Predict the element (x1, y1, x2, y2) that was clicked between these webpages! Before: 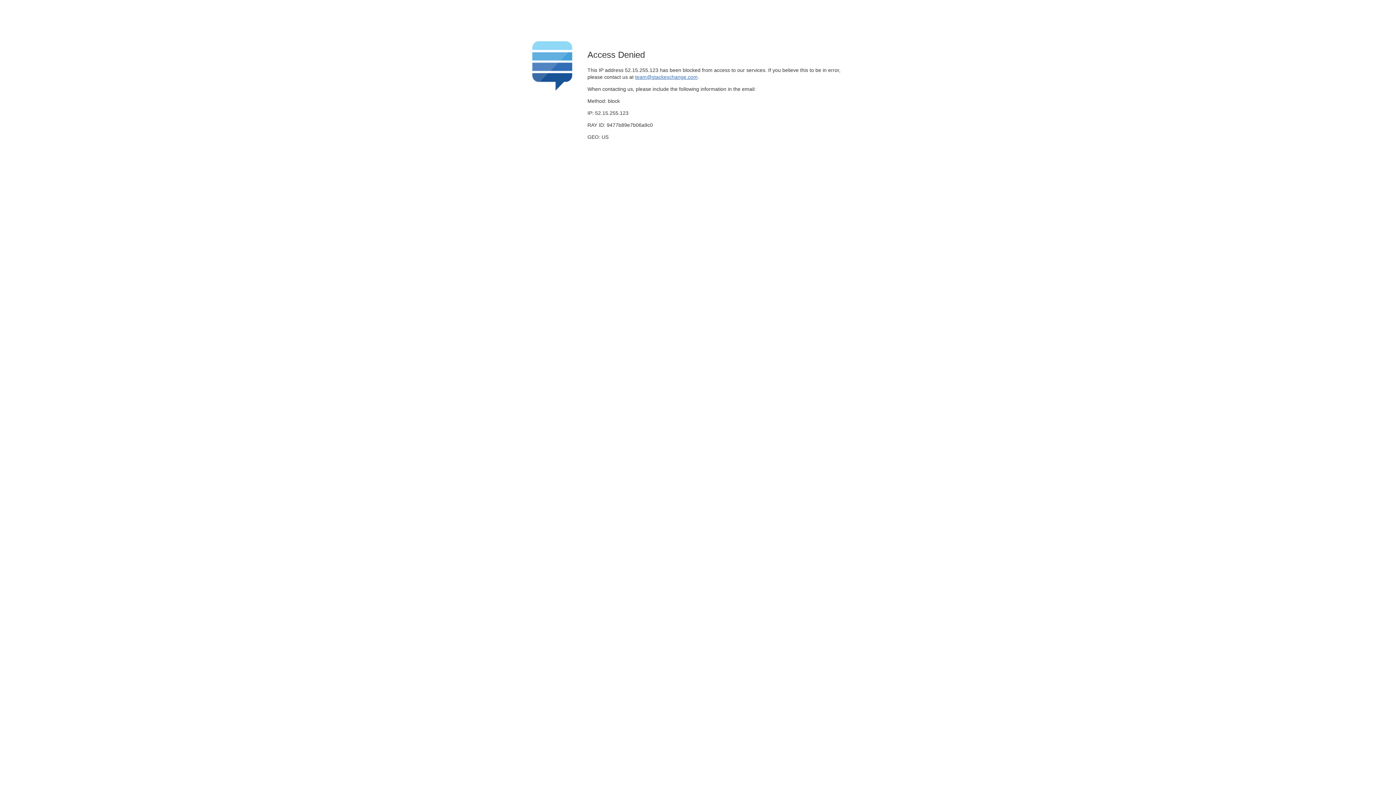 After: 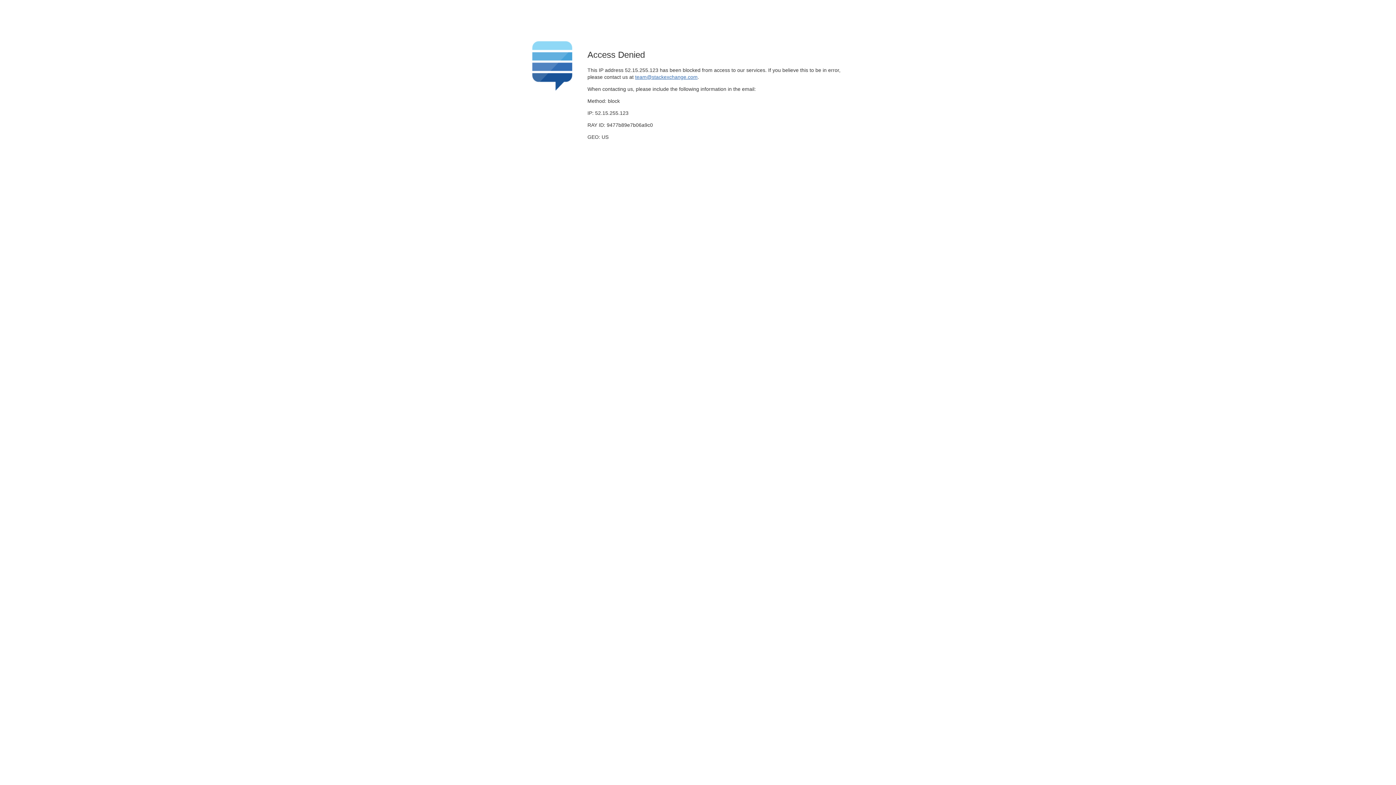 Action: label: team@stackexchange.com bbox: (635, 74, 697, 79)